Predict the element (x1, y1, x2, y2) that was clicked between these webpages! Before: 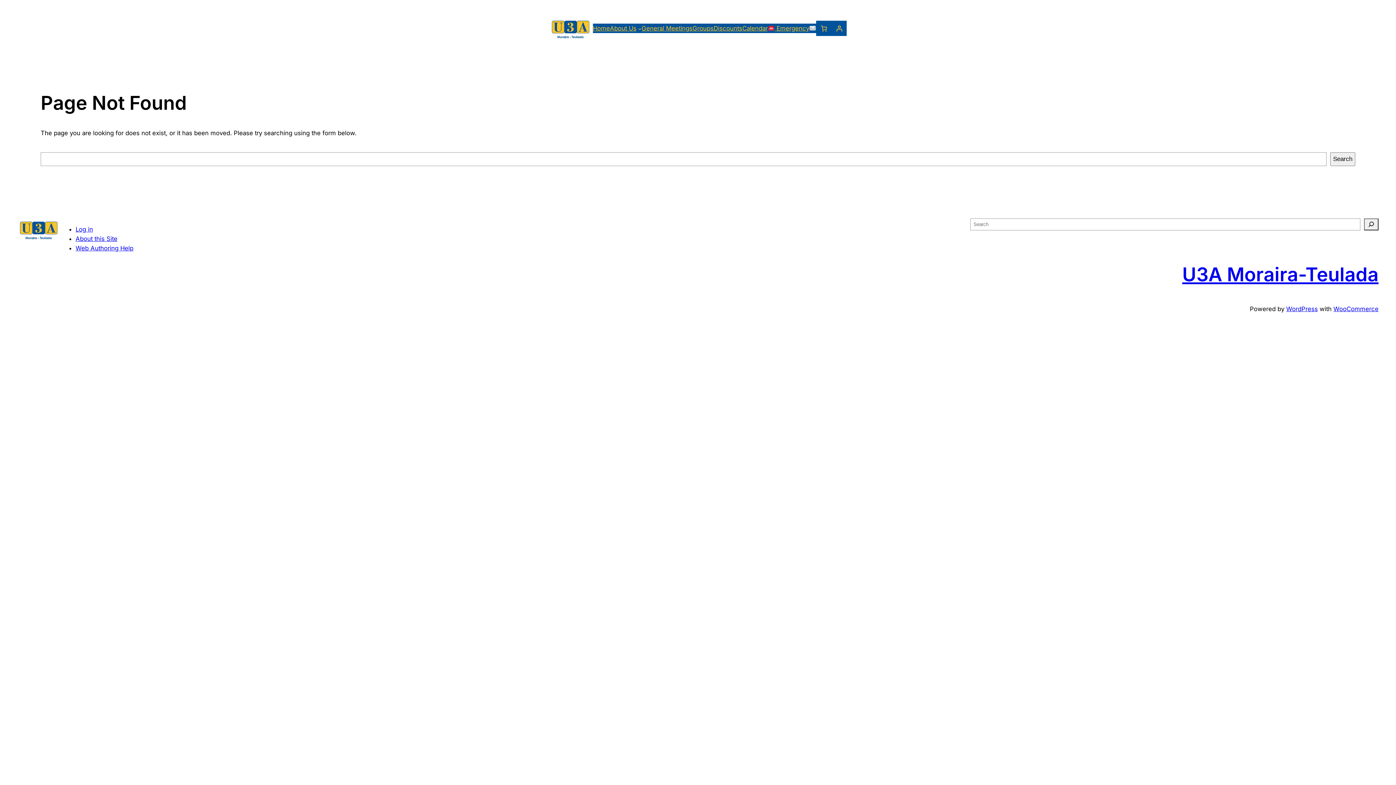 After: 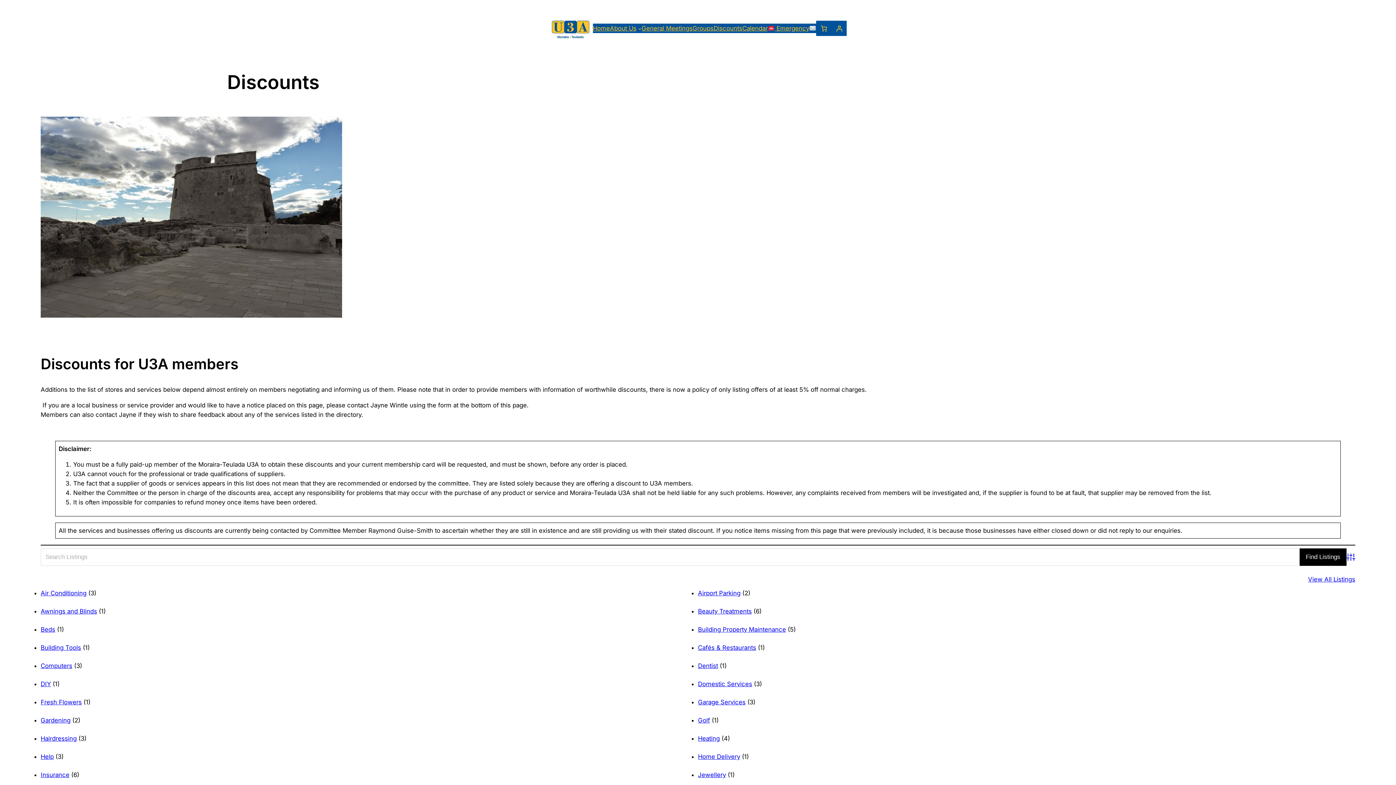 Action: label: Discounts bbox: (713, 23, 742, 33)